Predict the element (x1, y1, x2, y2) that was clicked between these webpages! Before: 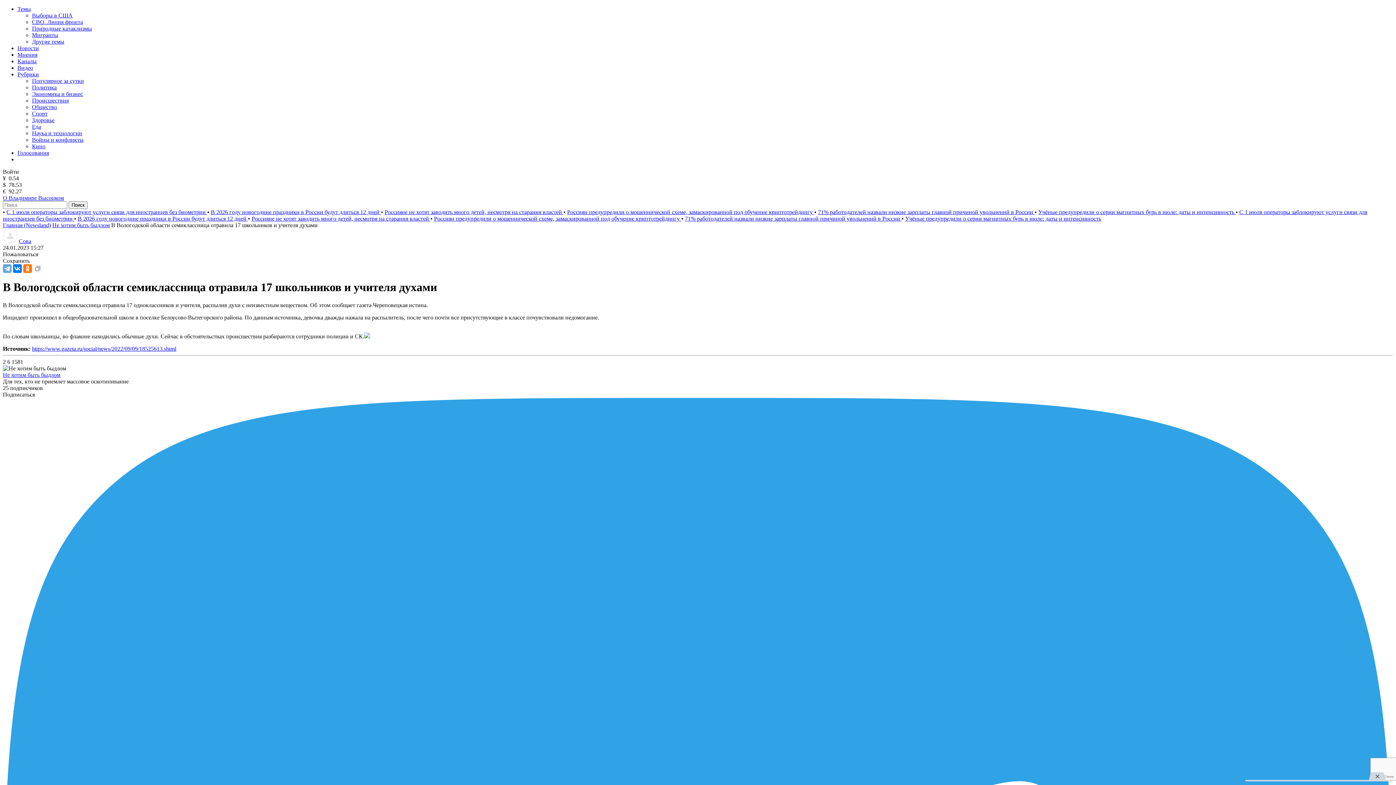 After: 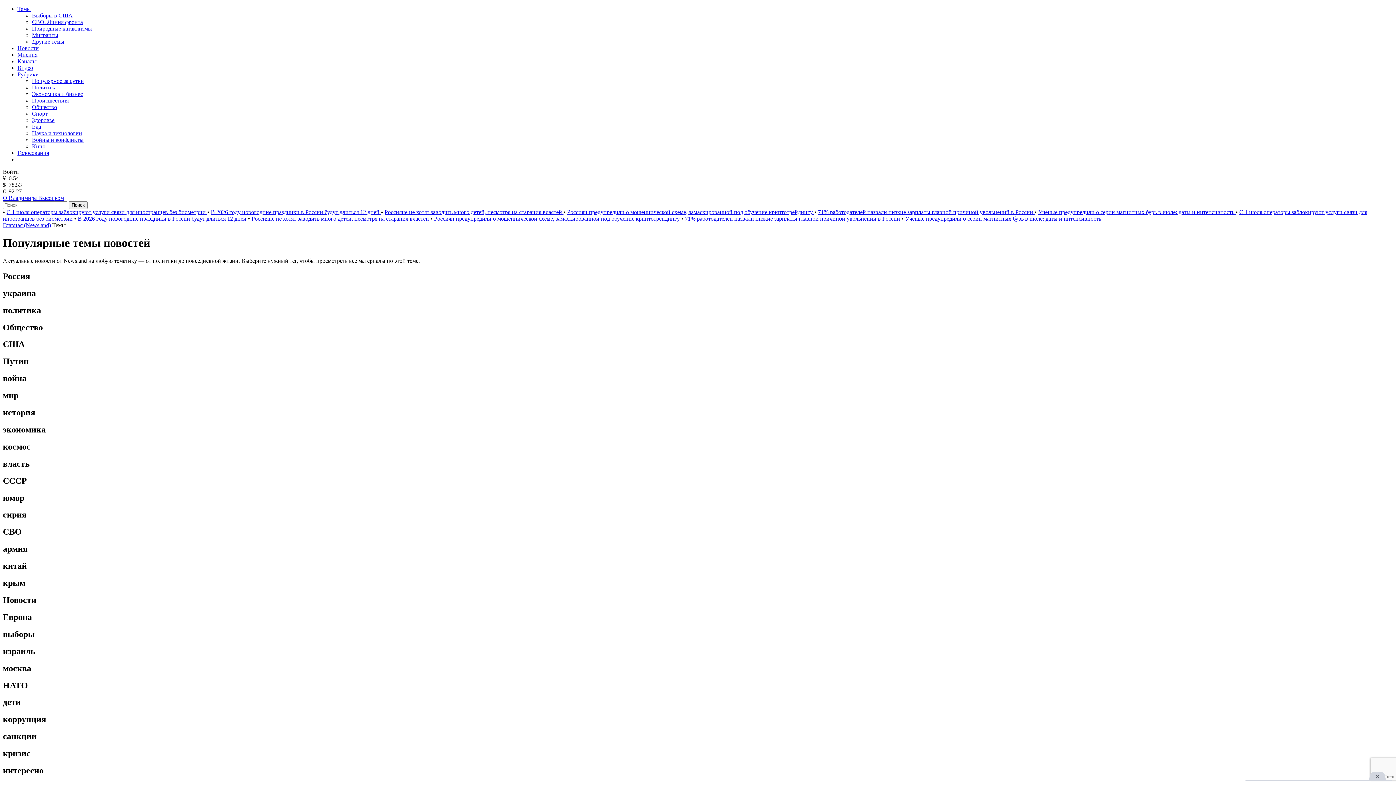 Action: label: Другие темы bbox: (32, 38, 64, 44)